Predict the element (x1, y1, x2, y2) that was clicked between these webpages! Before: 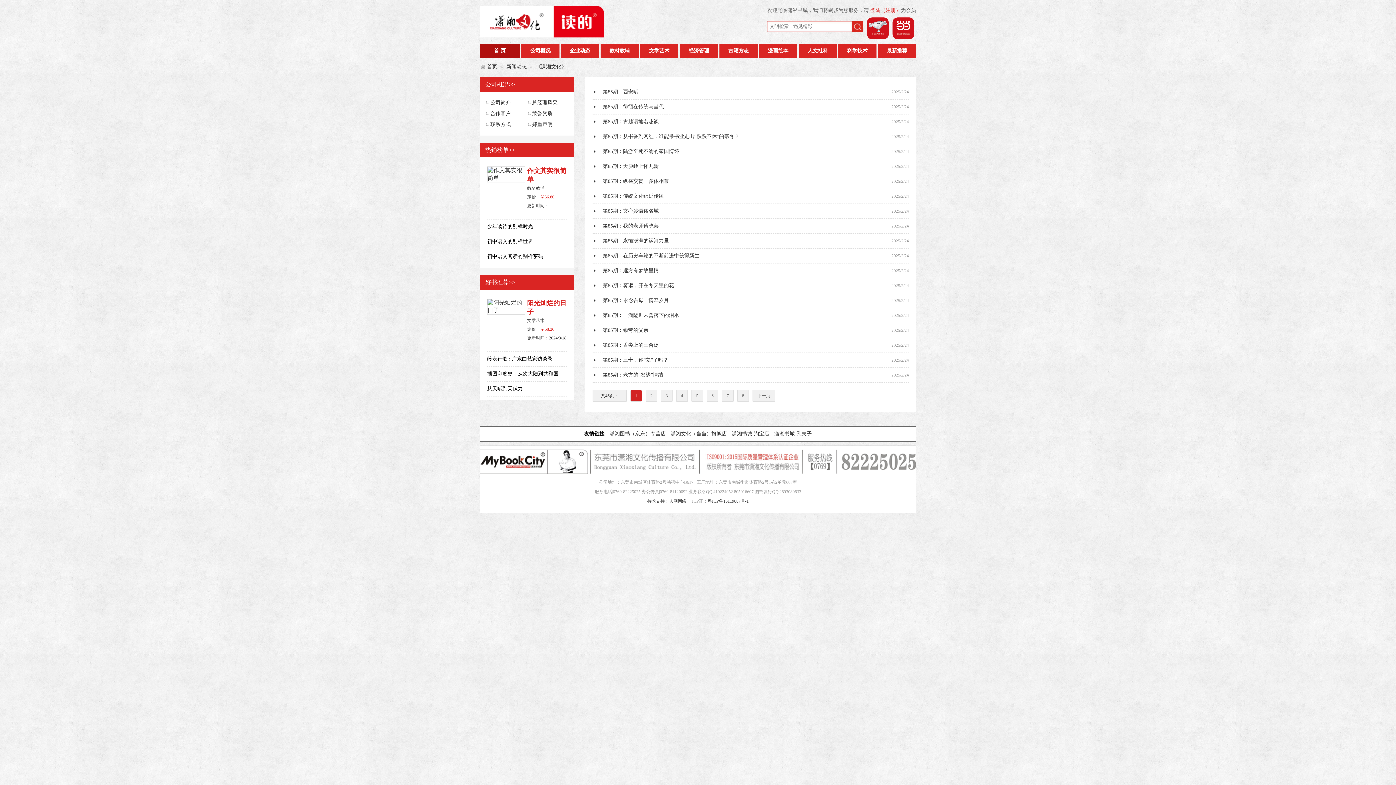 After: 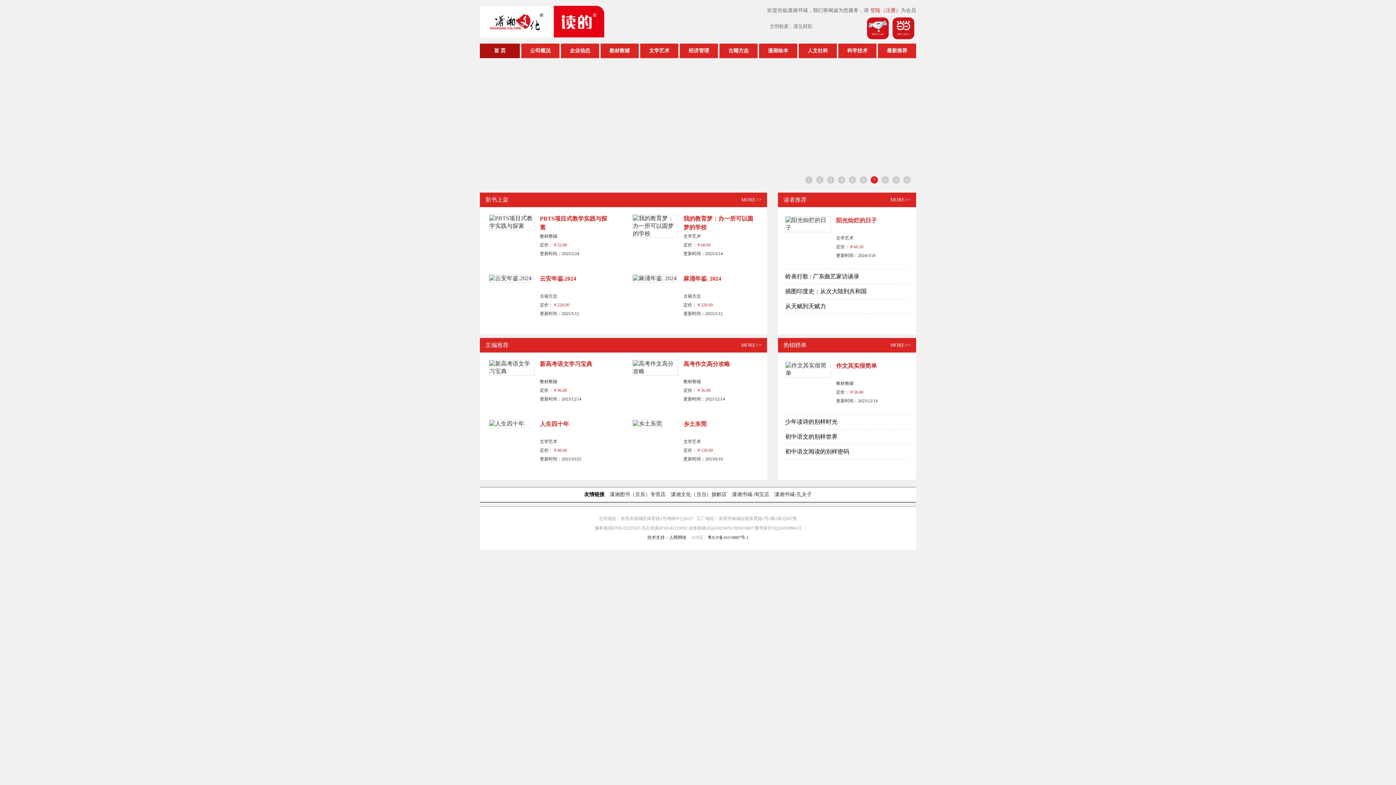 Action: bbox: (487, 64, 497, 69) label: 首页